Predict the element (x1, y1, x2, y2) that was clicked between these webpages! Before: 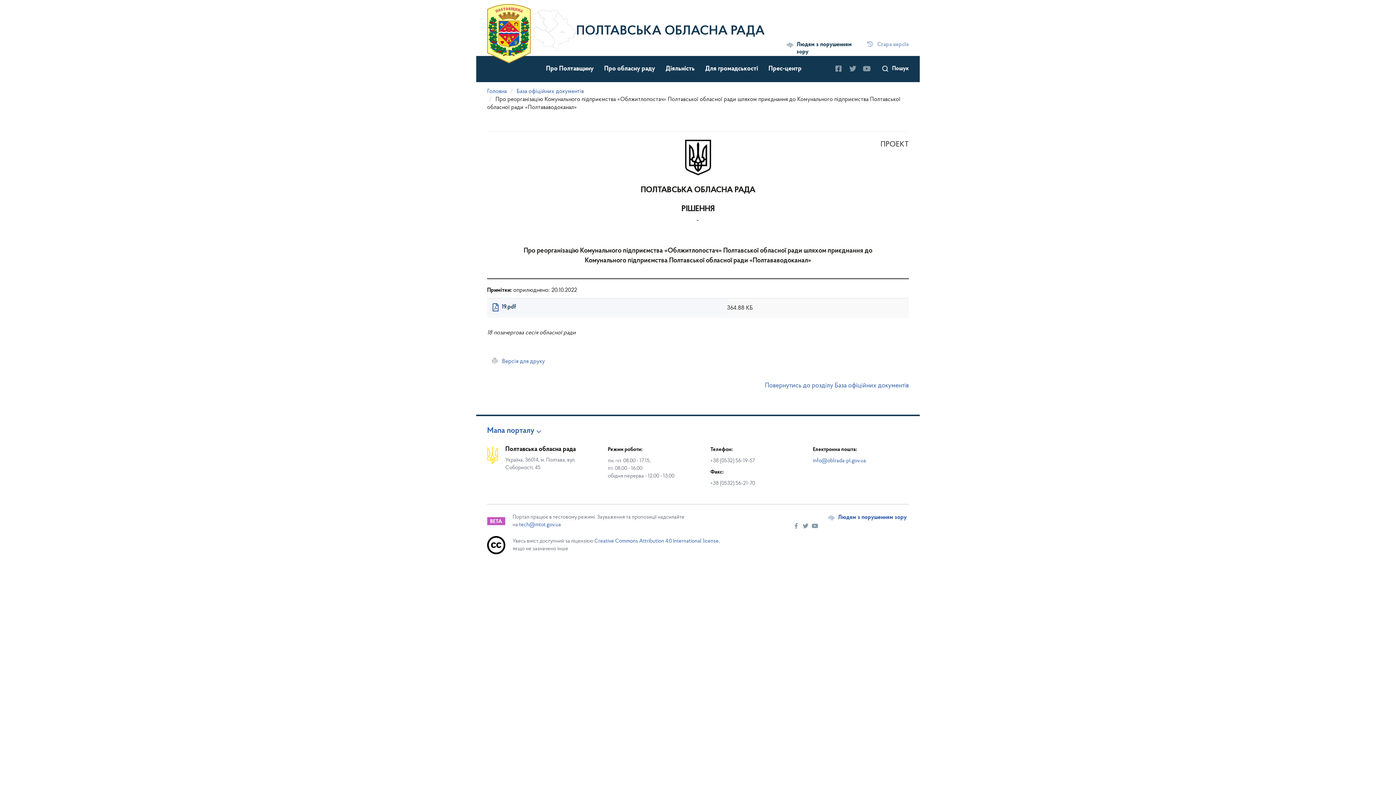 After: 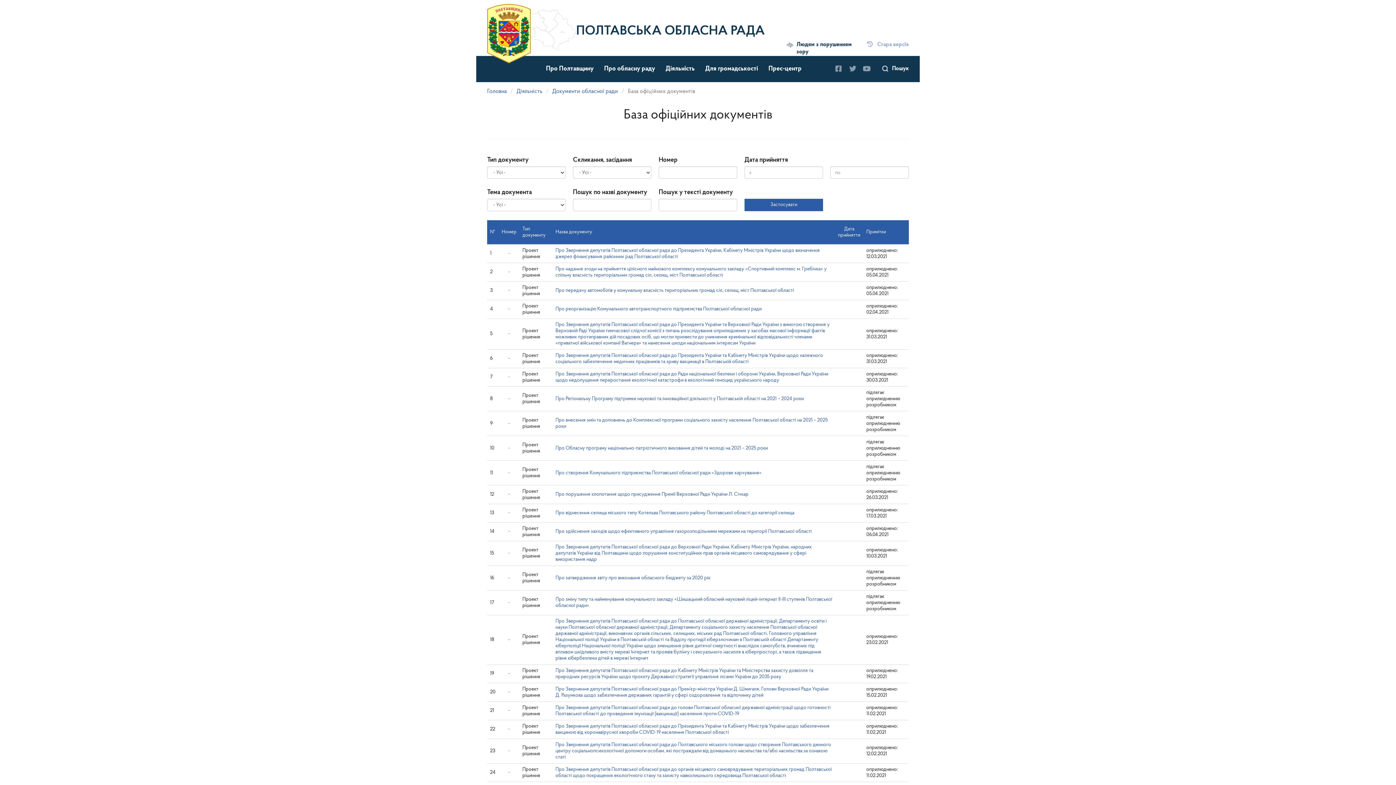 Action: label: База офіційних документів bbox: (516, 88, 584, 94)